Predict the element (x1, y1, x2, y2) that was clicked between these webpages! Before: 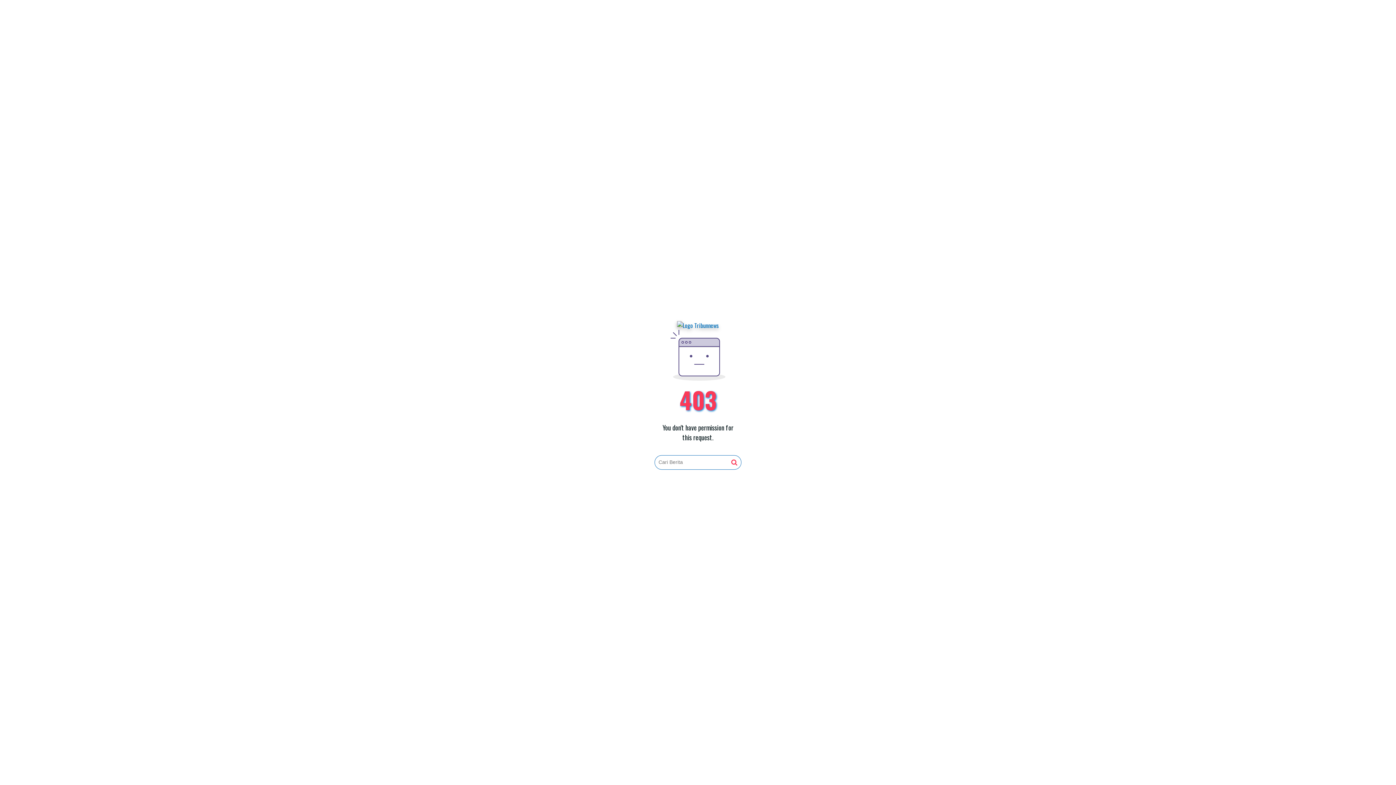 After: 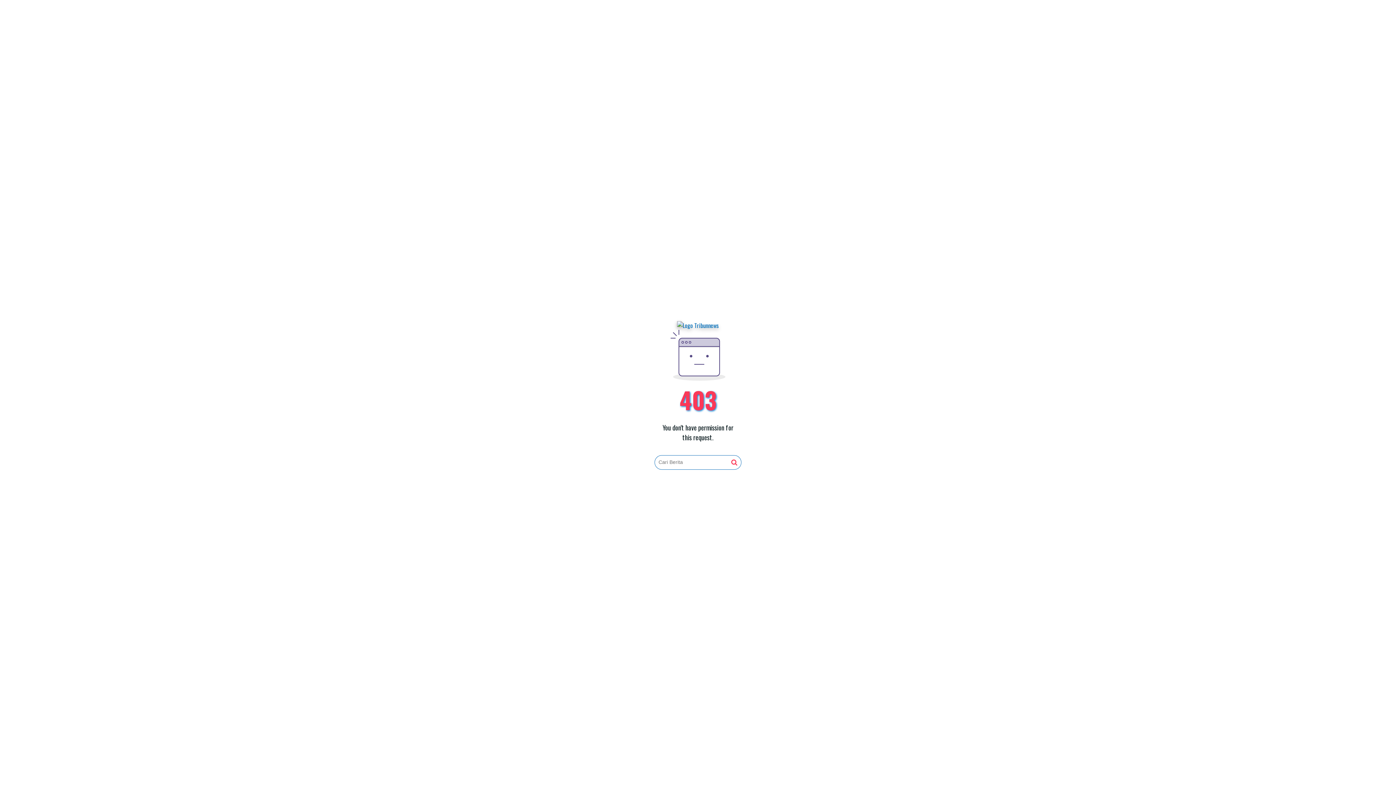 Action: bbox: (731, 459, 737, 466)